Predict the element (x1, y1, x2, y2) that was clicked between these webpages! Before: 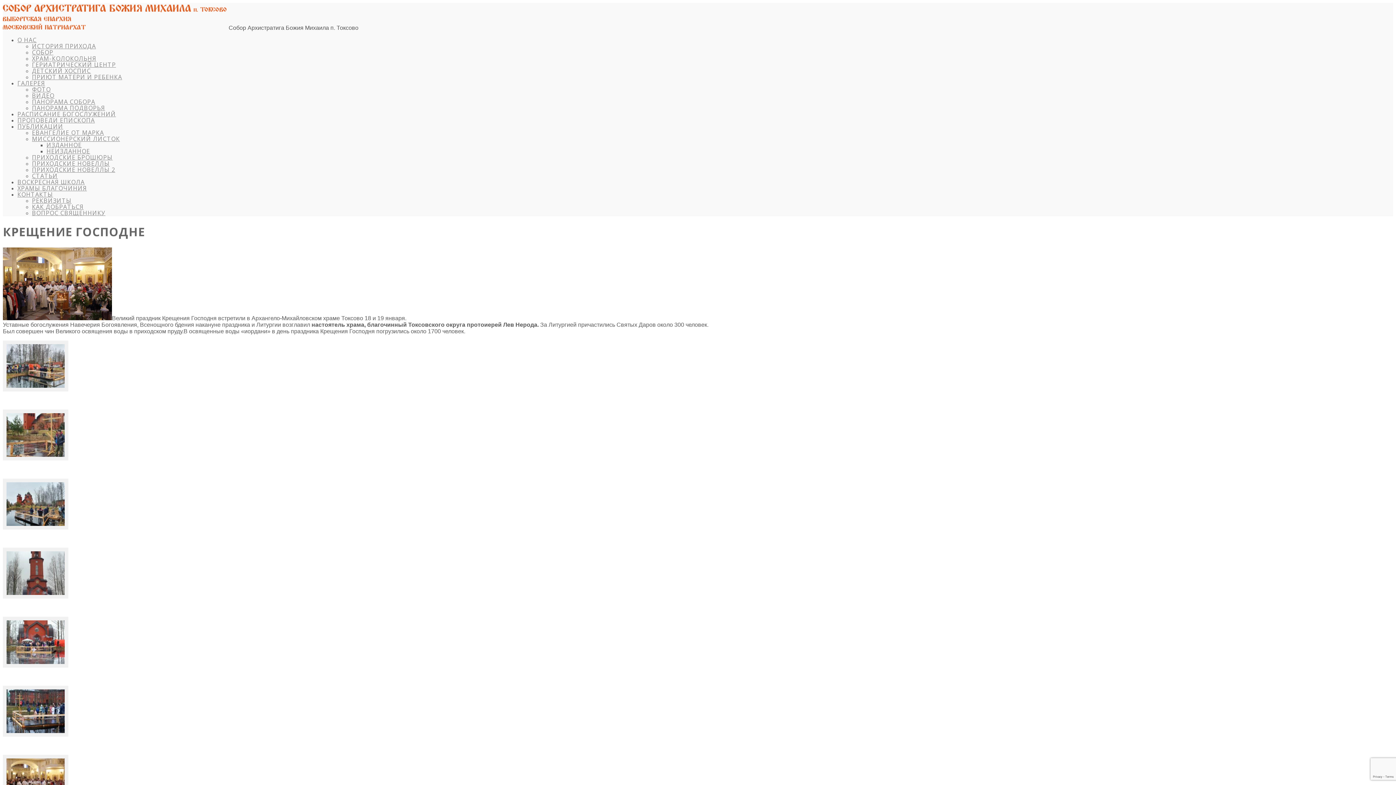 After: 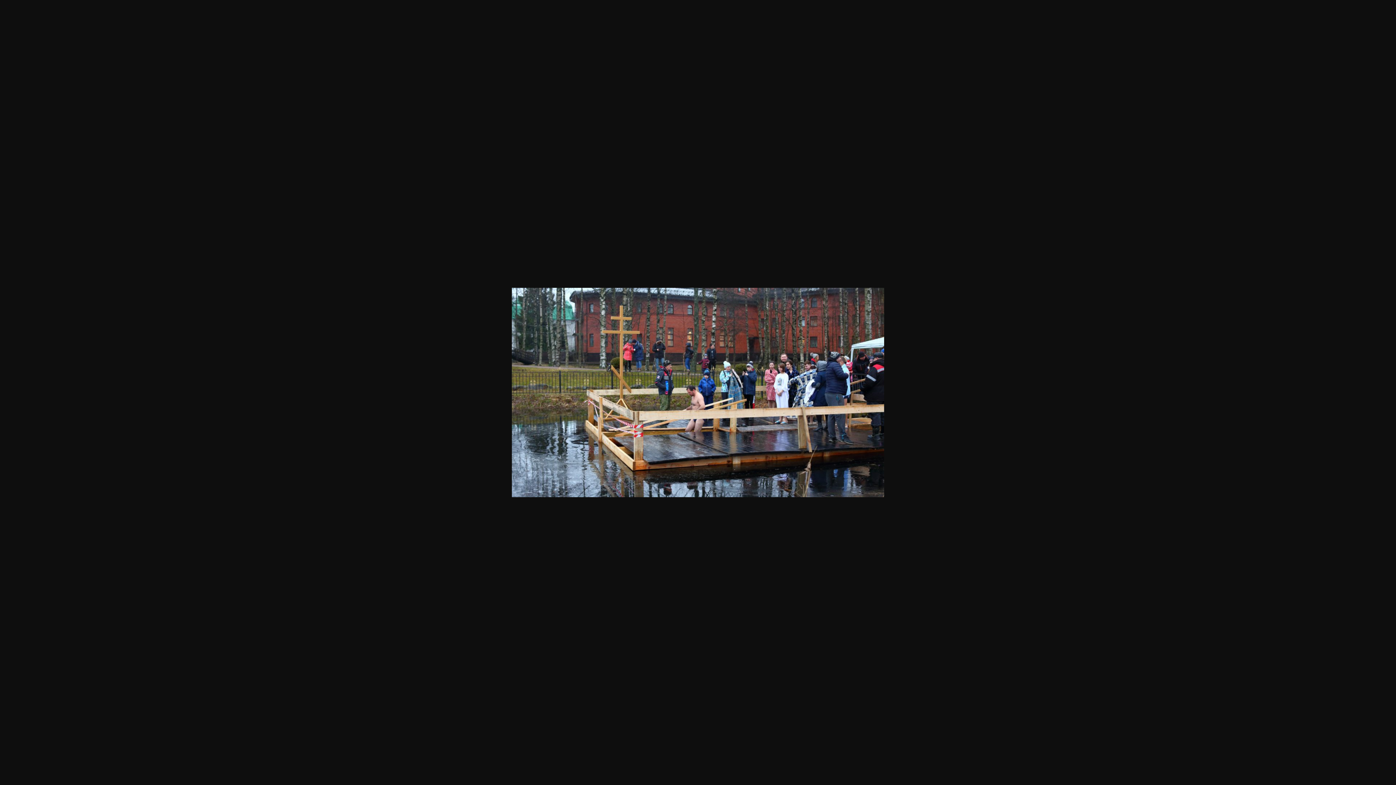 Action: bbox: (2, 731, 68, 738)